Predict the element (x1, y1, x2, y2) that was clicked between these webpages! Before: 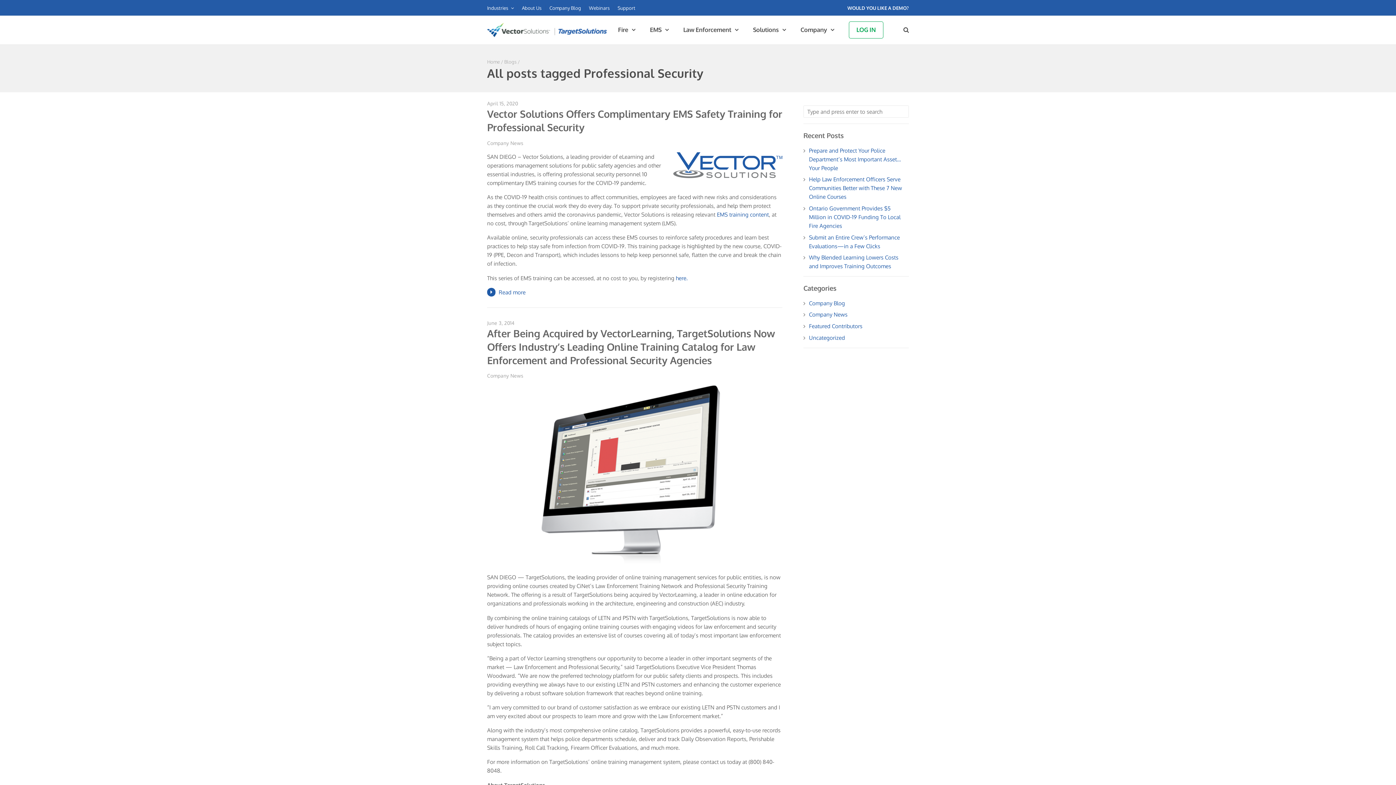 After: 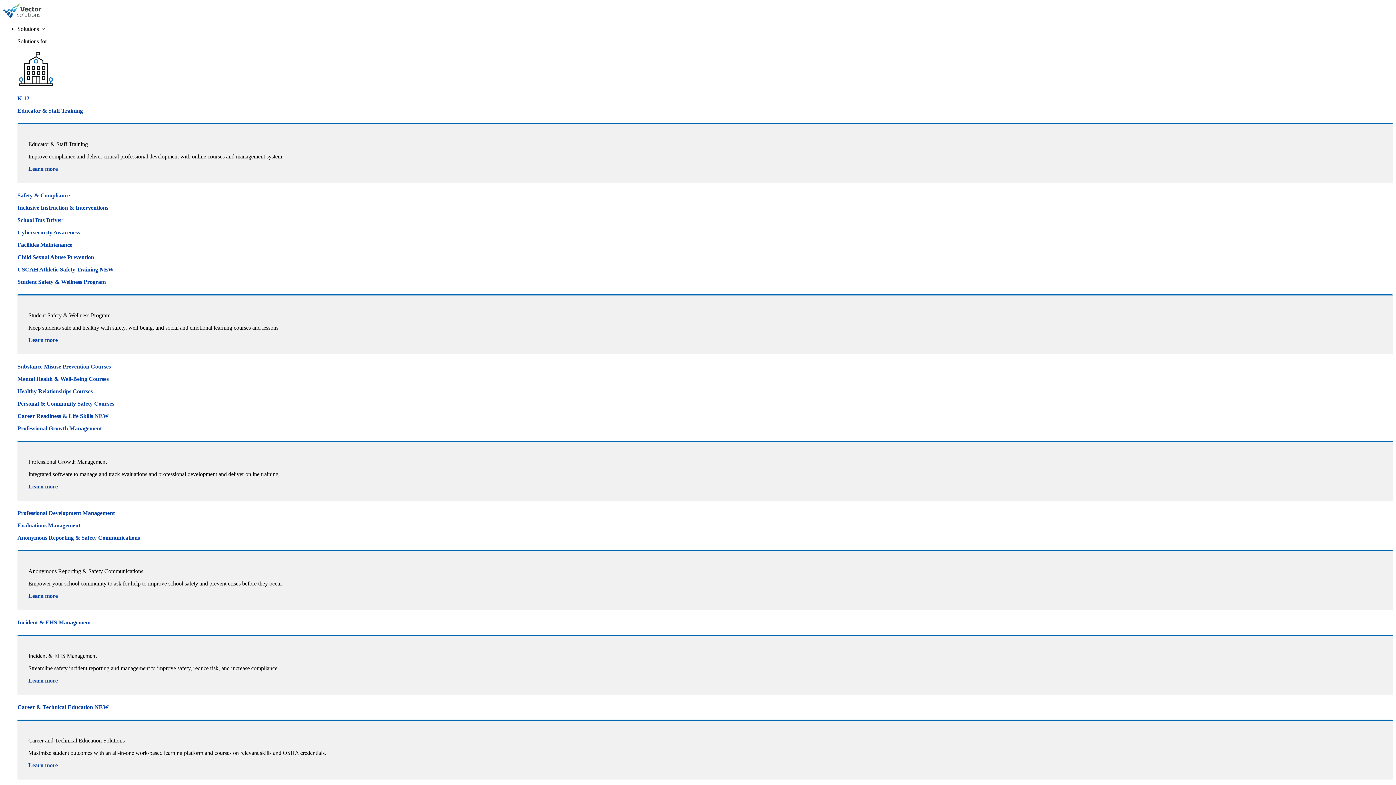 Action: bbox: (809, 322, 862, 329) label: Featured Contributors